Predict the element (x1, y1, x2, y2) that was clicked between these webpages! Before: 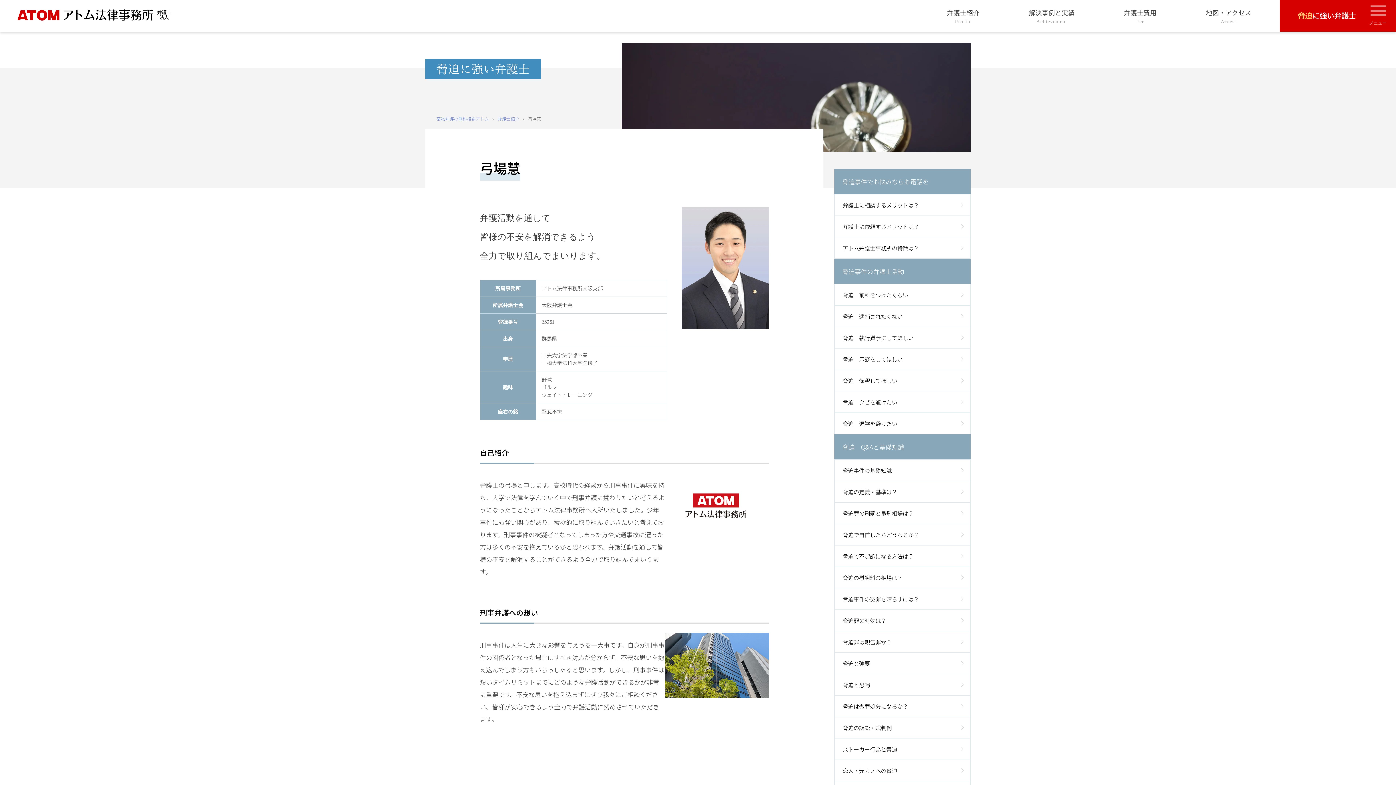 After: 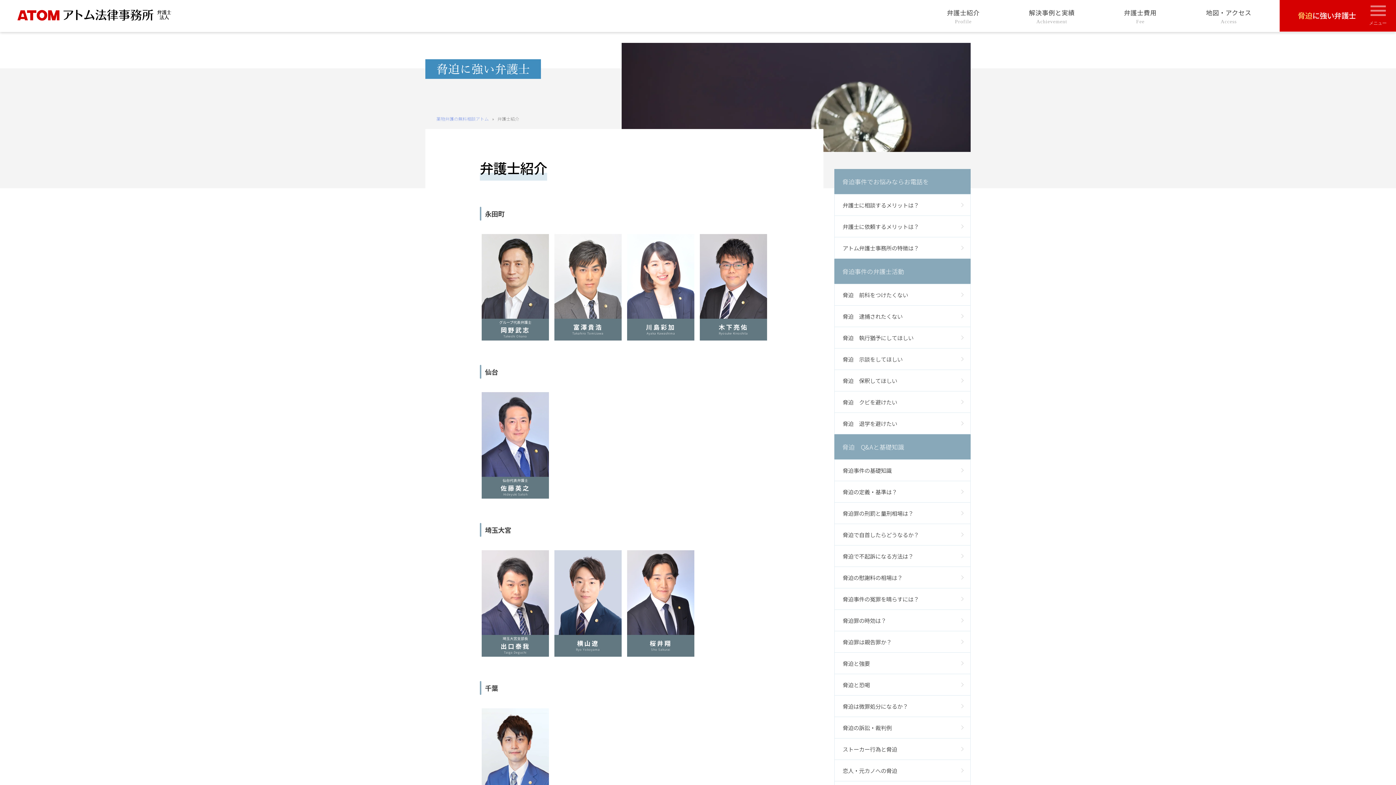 Action: bbox: (497, 115, 519, 121) label: 弁護士紹介